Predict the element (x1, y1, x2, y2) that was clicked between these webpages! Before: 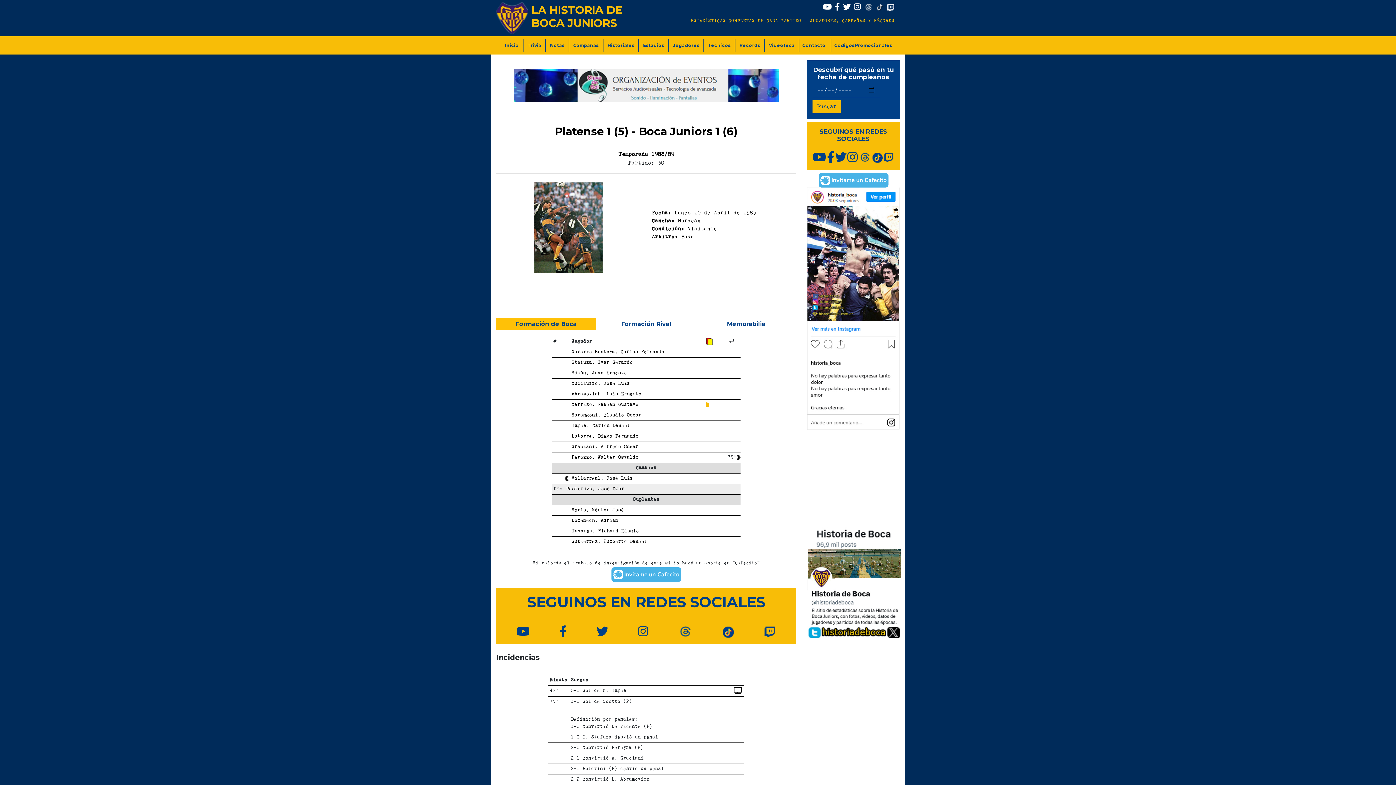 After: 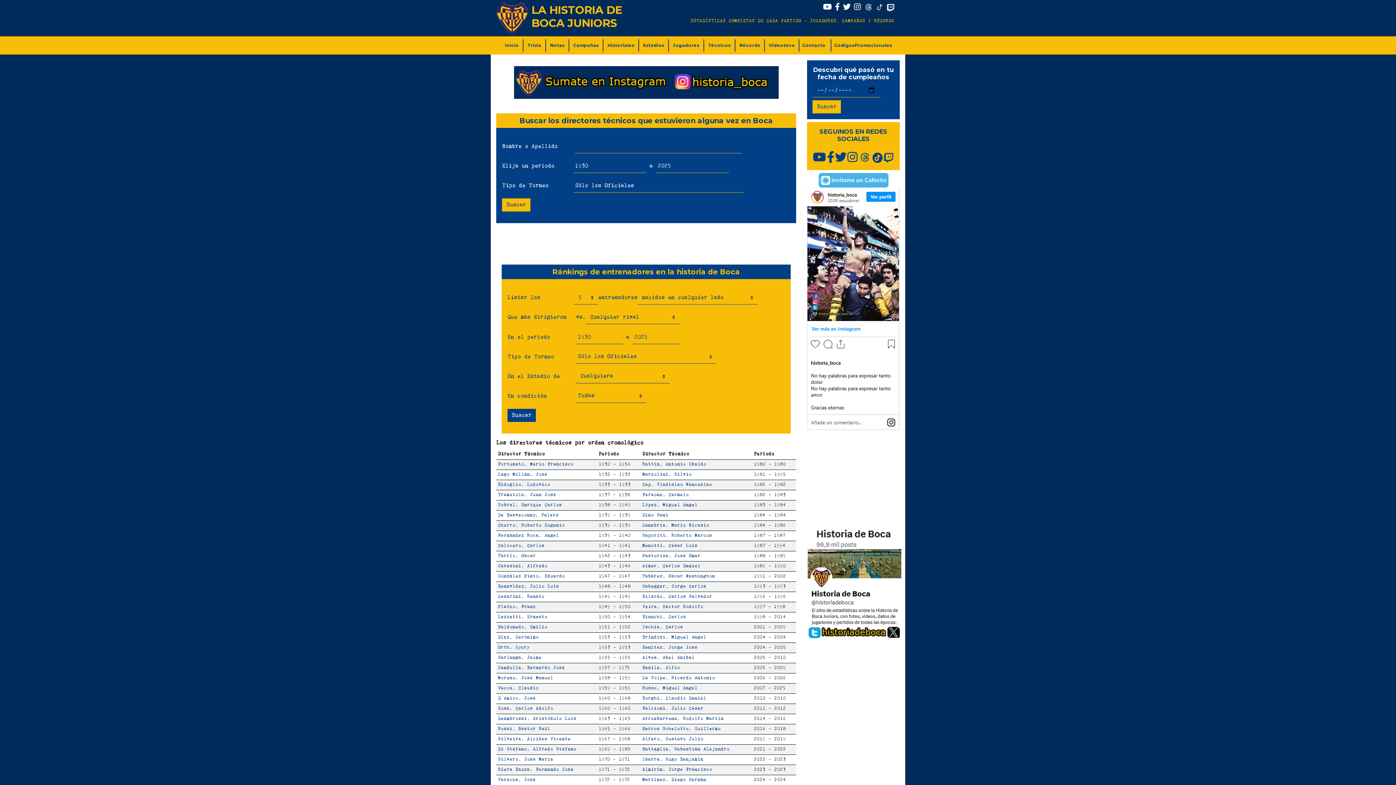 Action: bbox: (705, 39, 733, 51) label: Técnicos